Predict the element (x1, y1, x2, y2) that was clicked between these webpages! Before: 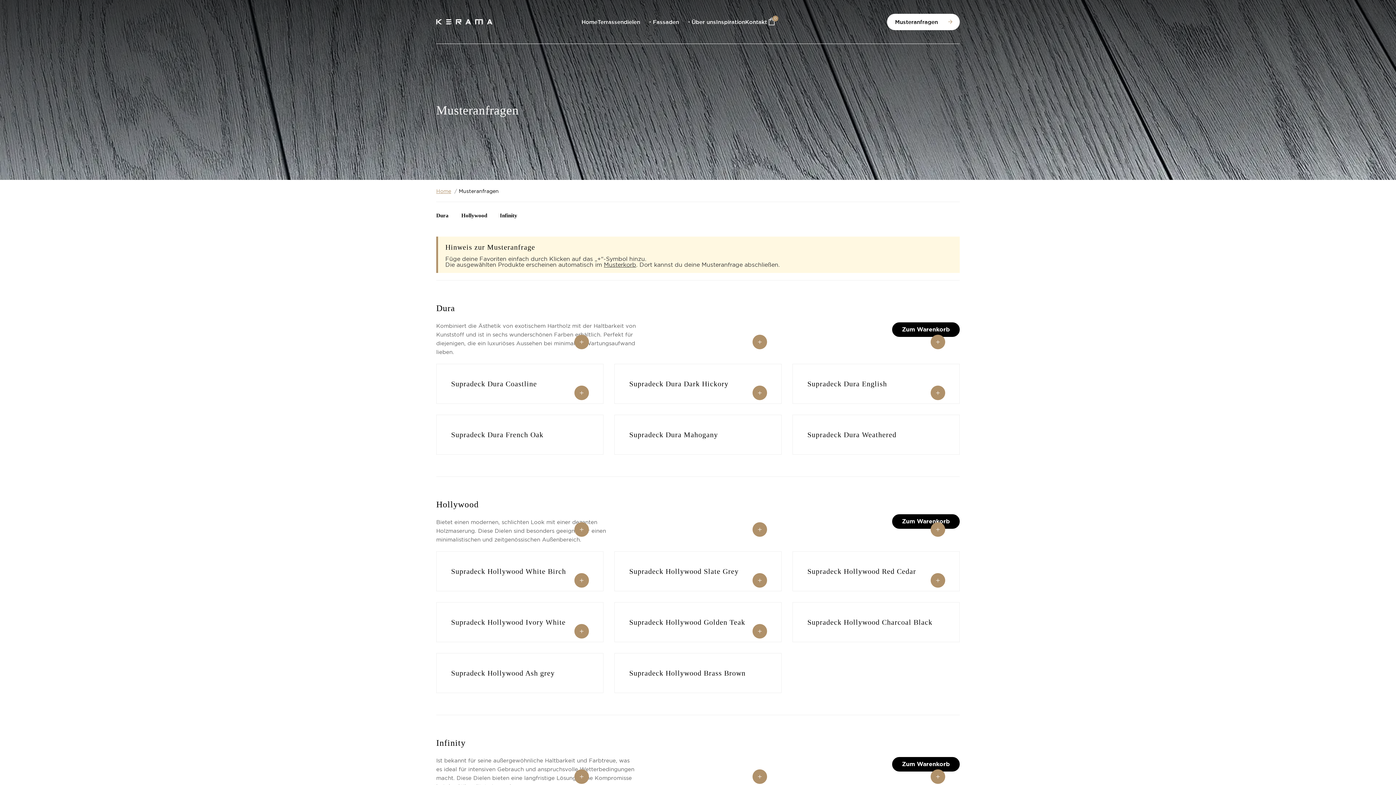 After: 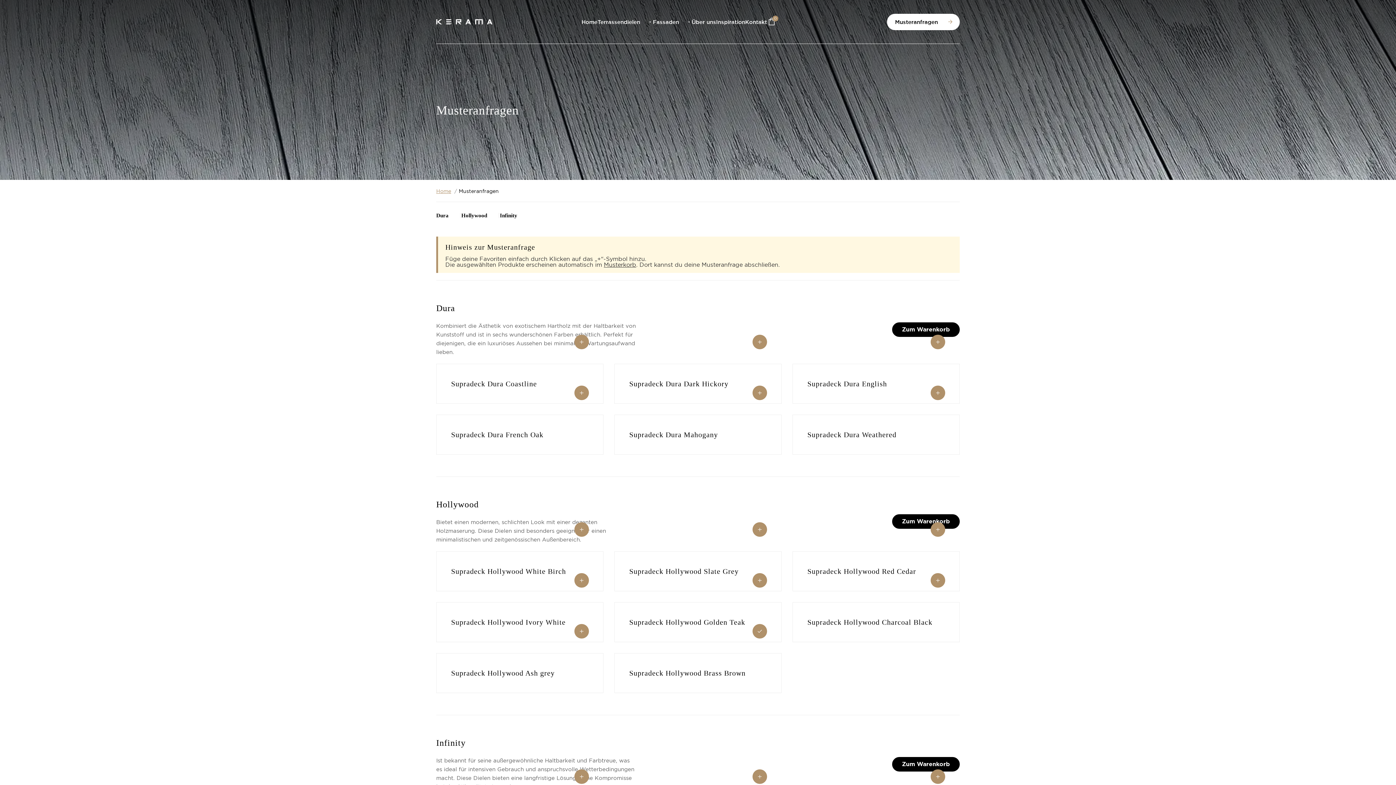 Action: label: add bbox: (752, 624, 767, 638)